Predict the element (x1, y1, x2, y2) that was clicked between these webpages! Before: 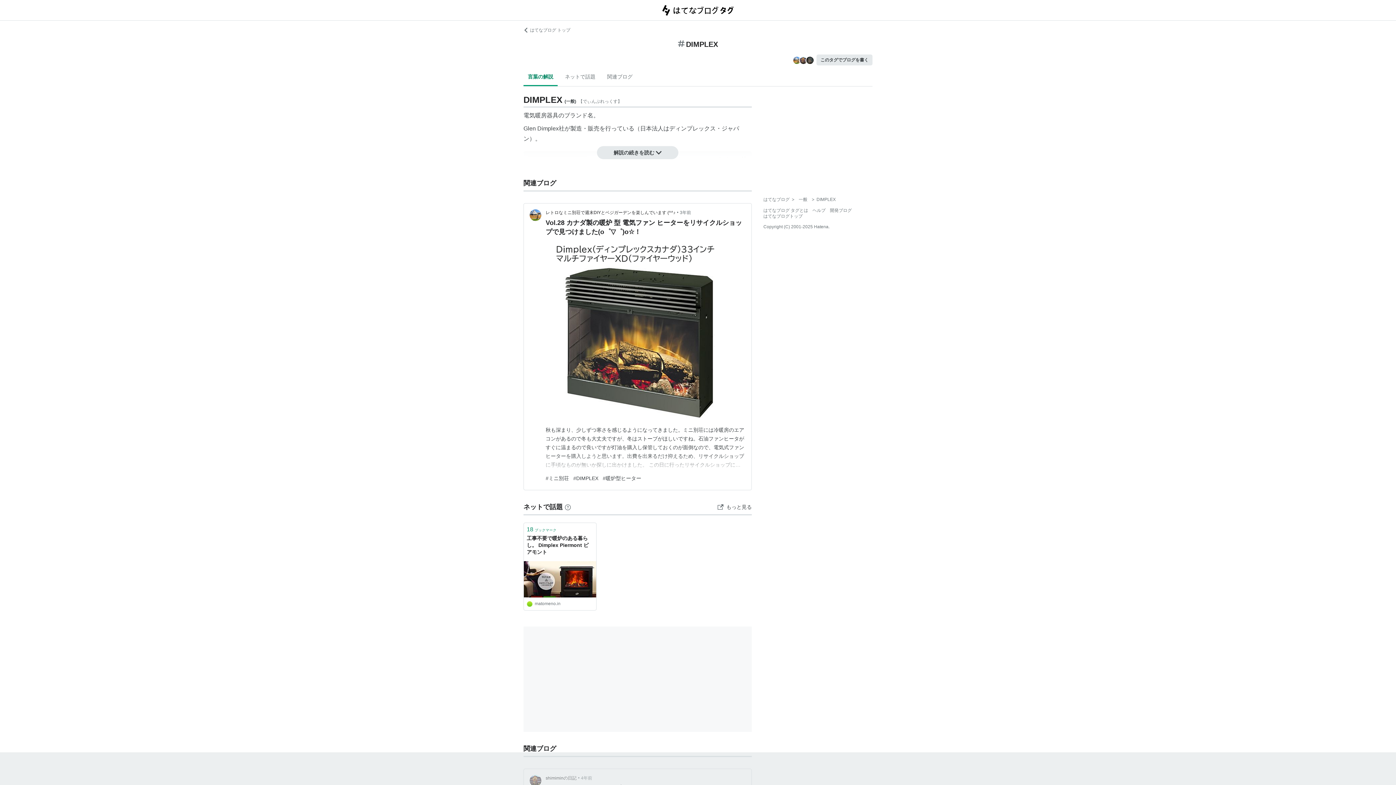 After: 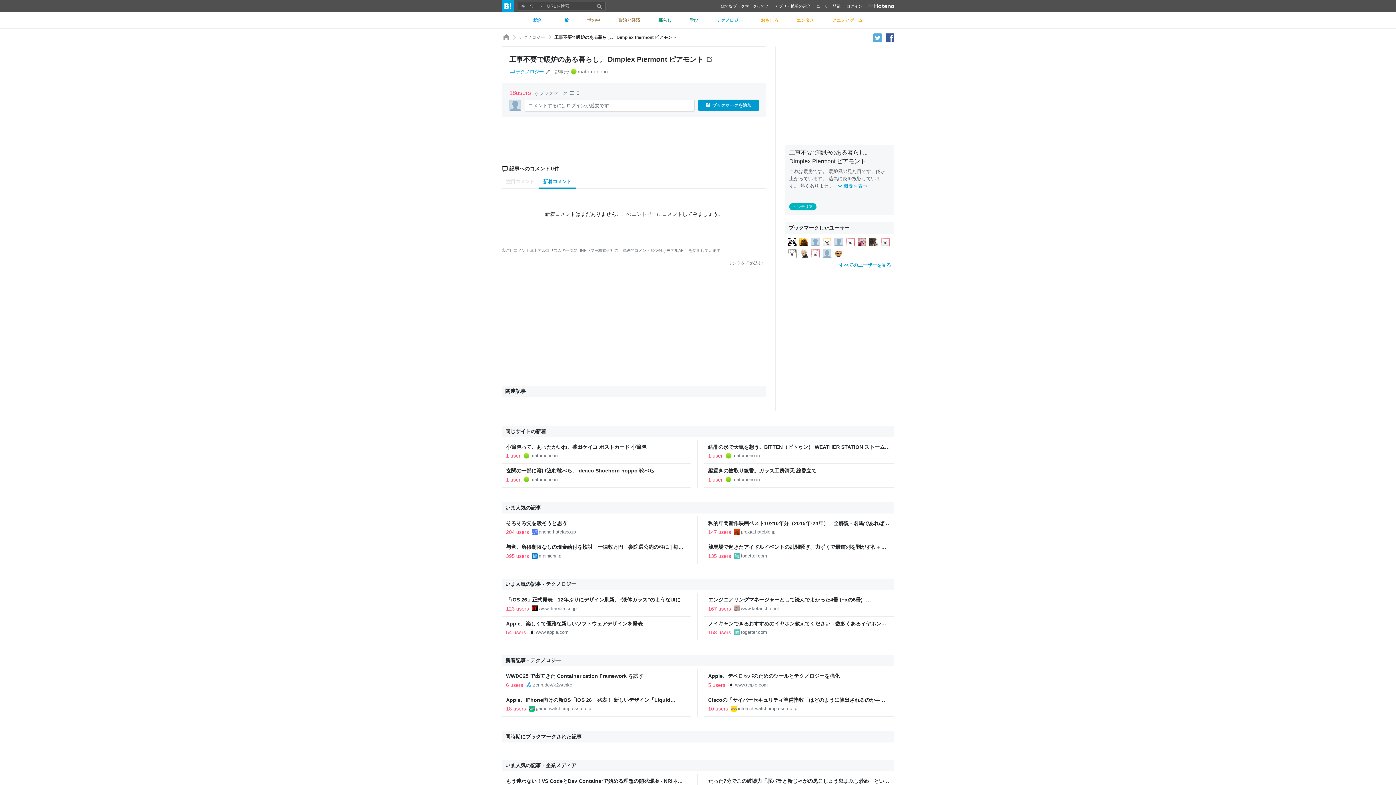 Action: label: 18ブックマーク bbox: (524, 523, 596, 535)